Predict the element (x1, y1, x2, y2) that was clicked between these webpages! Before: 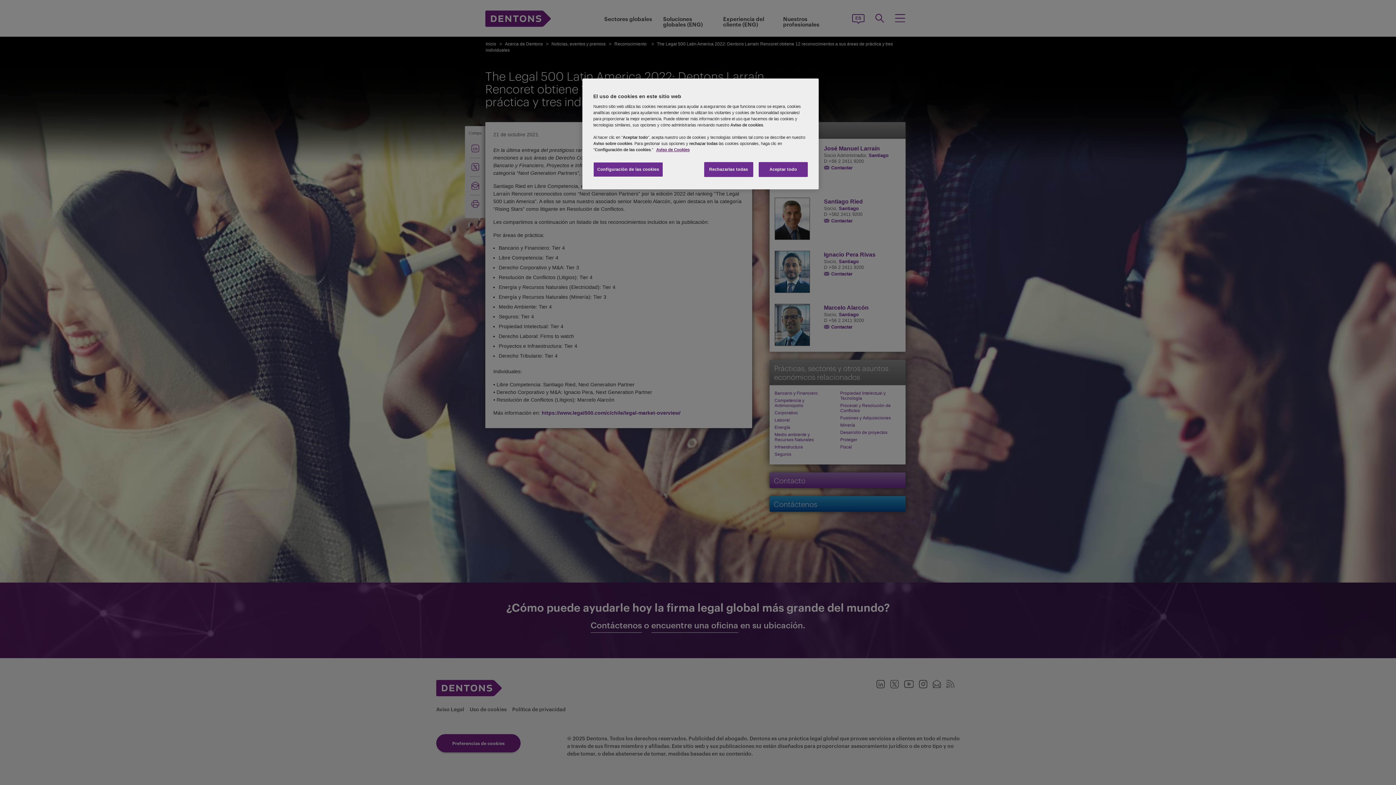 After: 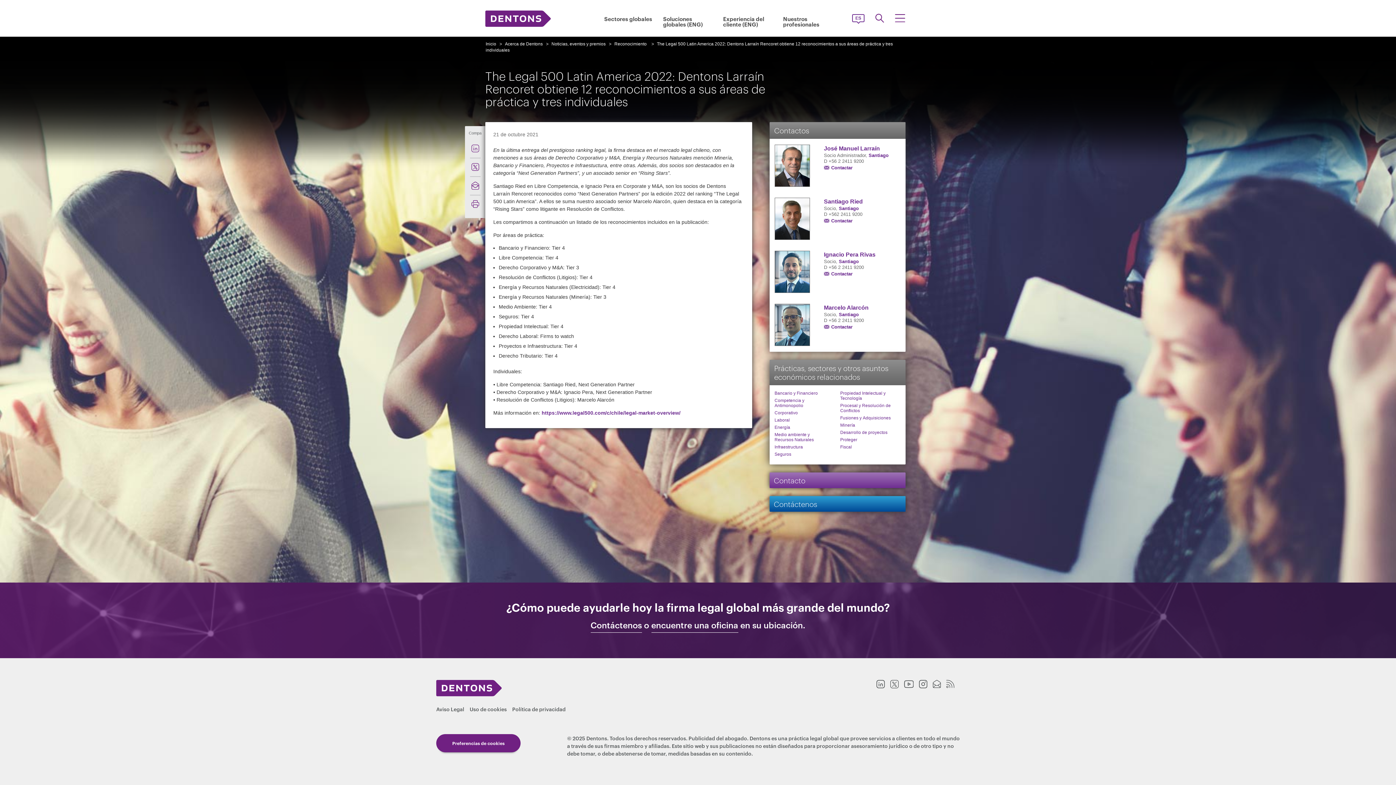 Action: label: Aceptar todo bbox: (758, 162, 808, 177)